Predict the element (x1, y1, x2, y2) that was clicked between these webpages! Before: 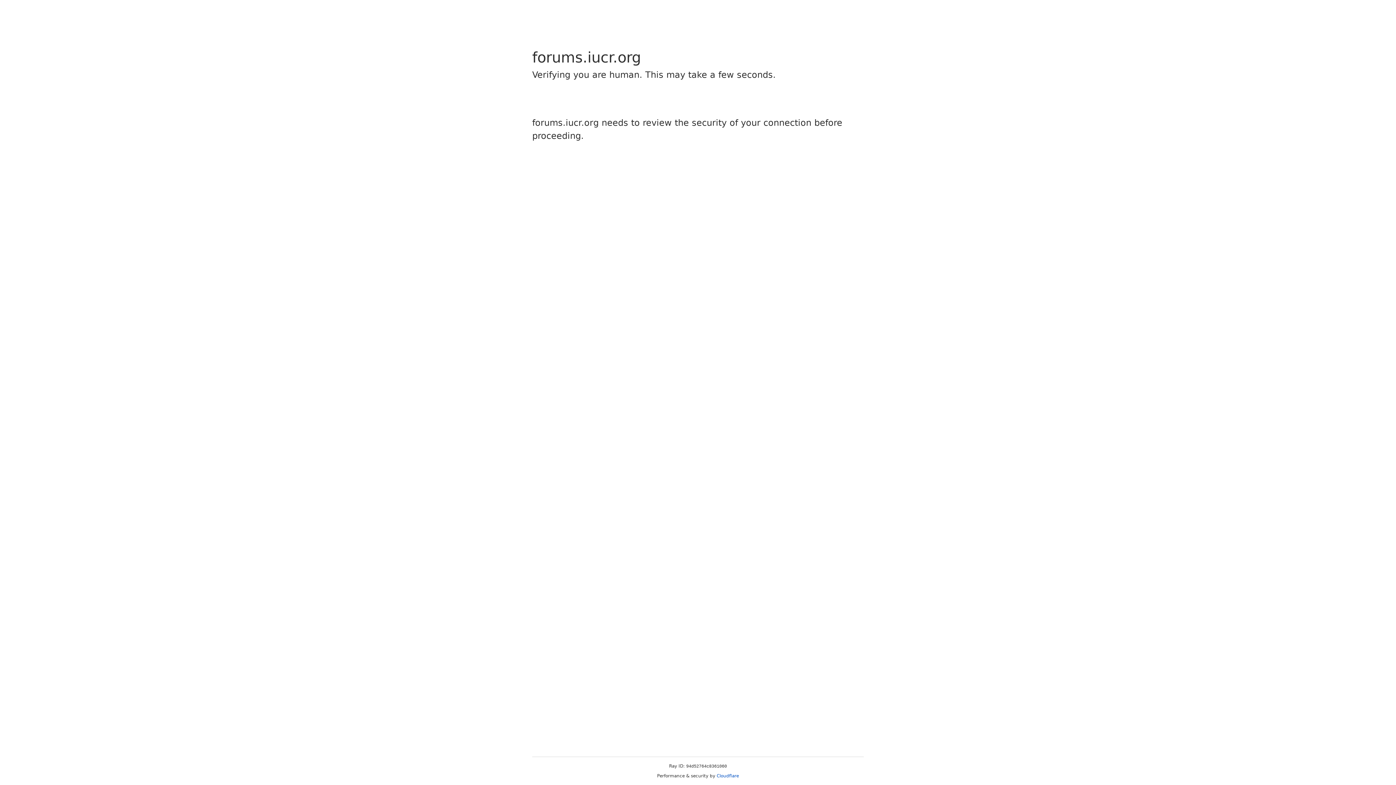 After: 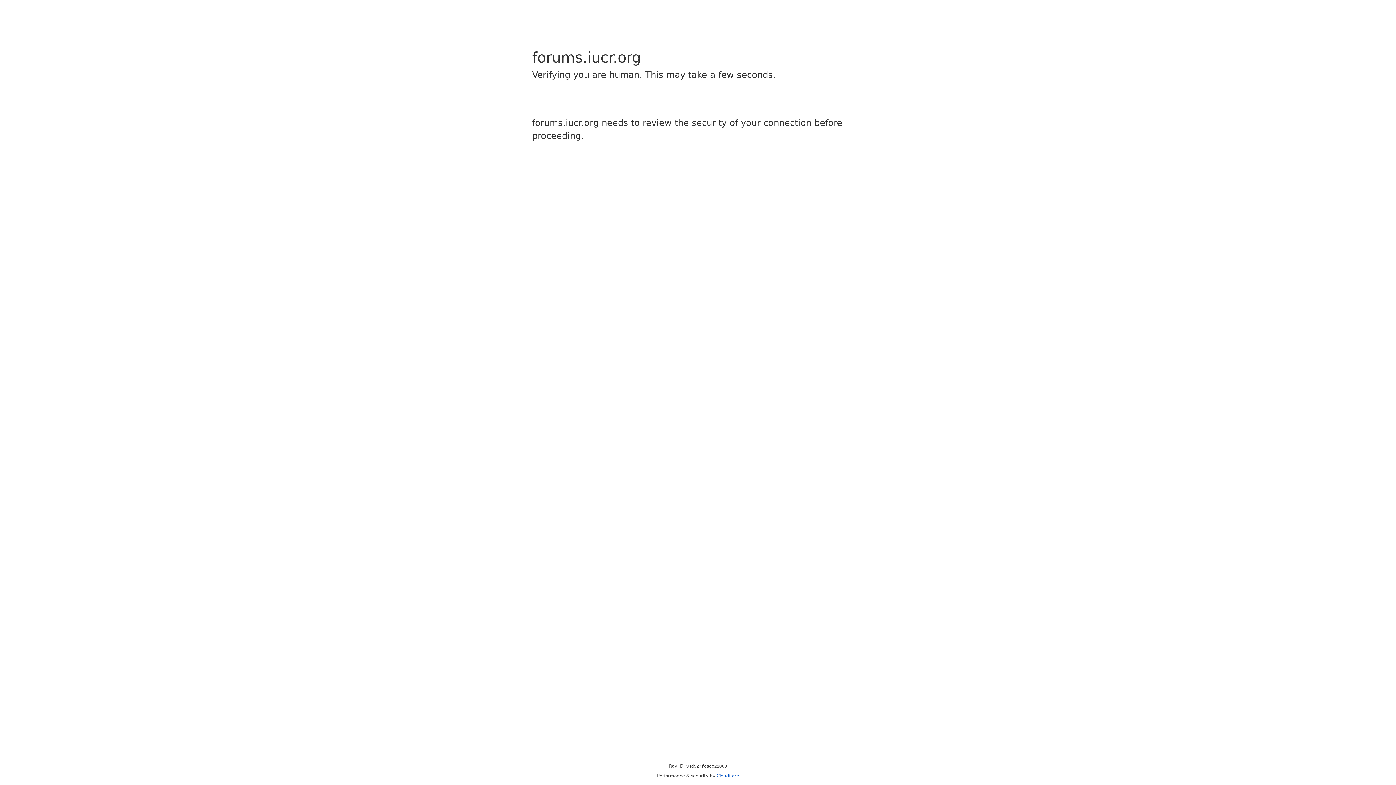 Action: label: Cloudflare bbox: (716, 773, 739, 778)